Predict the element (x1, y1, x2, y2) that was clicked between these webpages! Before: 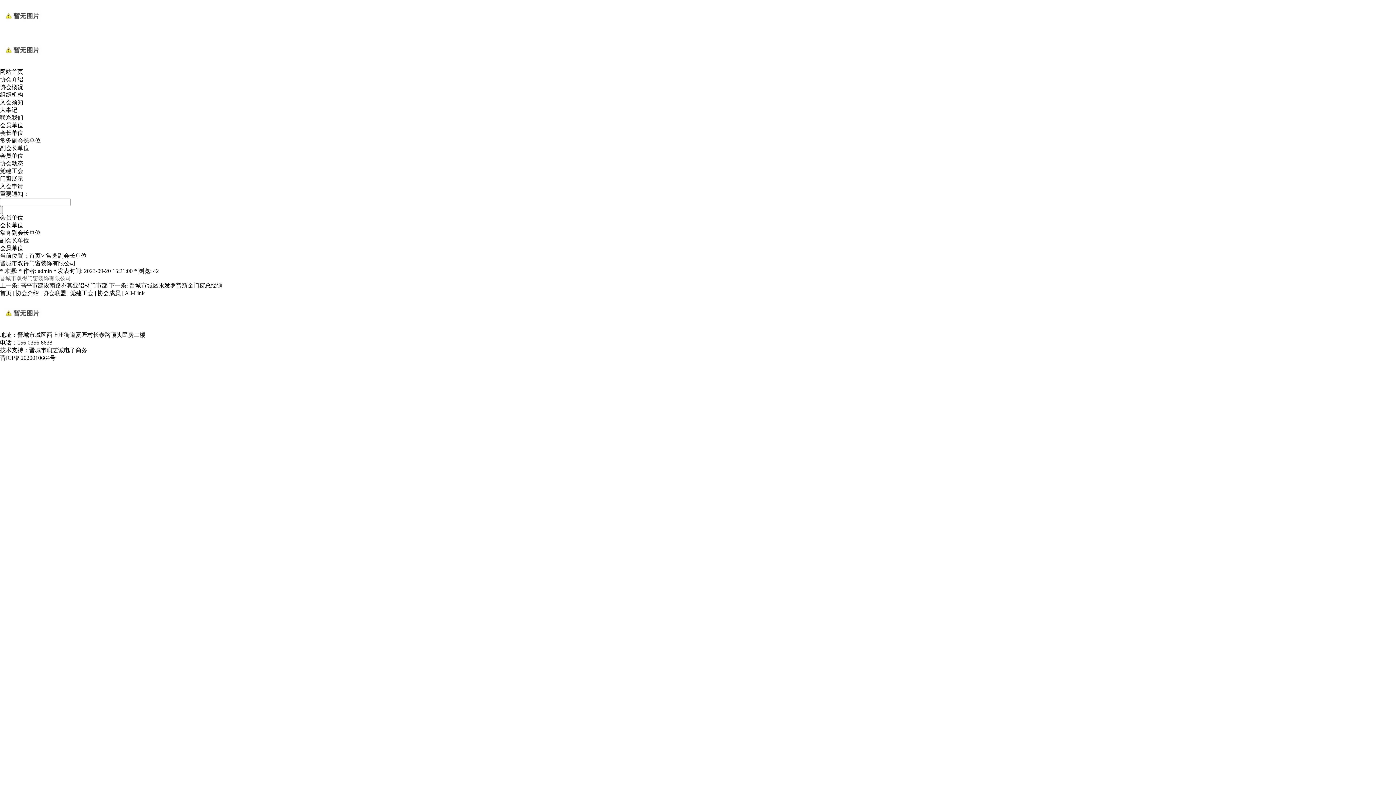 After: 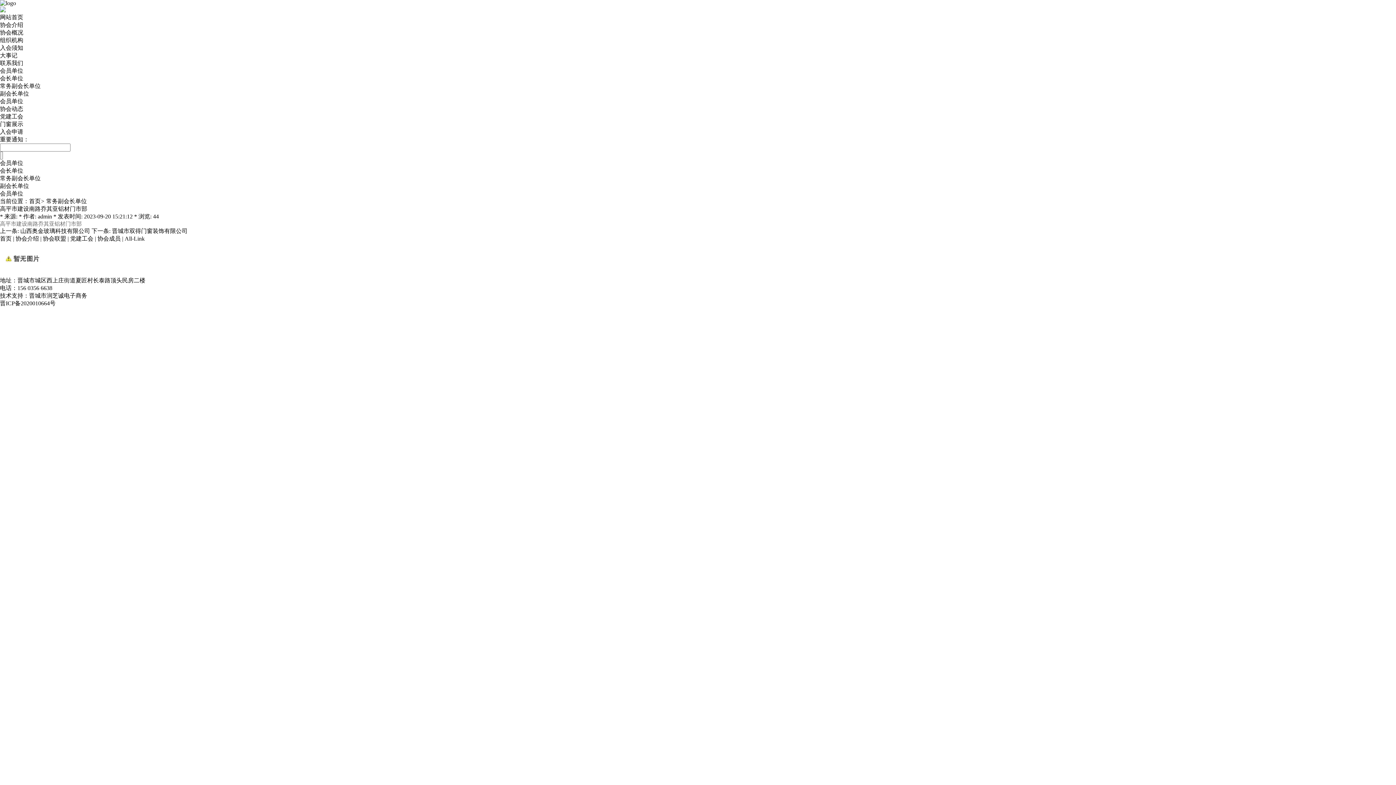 Action: label: 高平市建设南路乔其亚铝材门市部 bbox: (20, 282, 107, 288)